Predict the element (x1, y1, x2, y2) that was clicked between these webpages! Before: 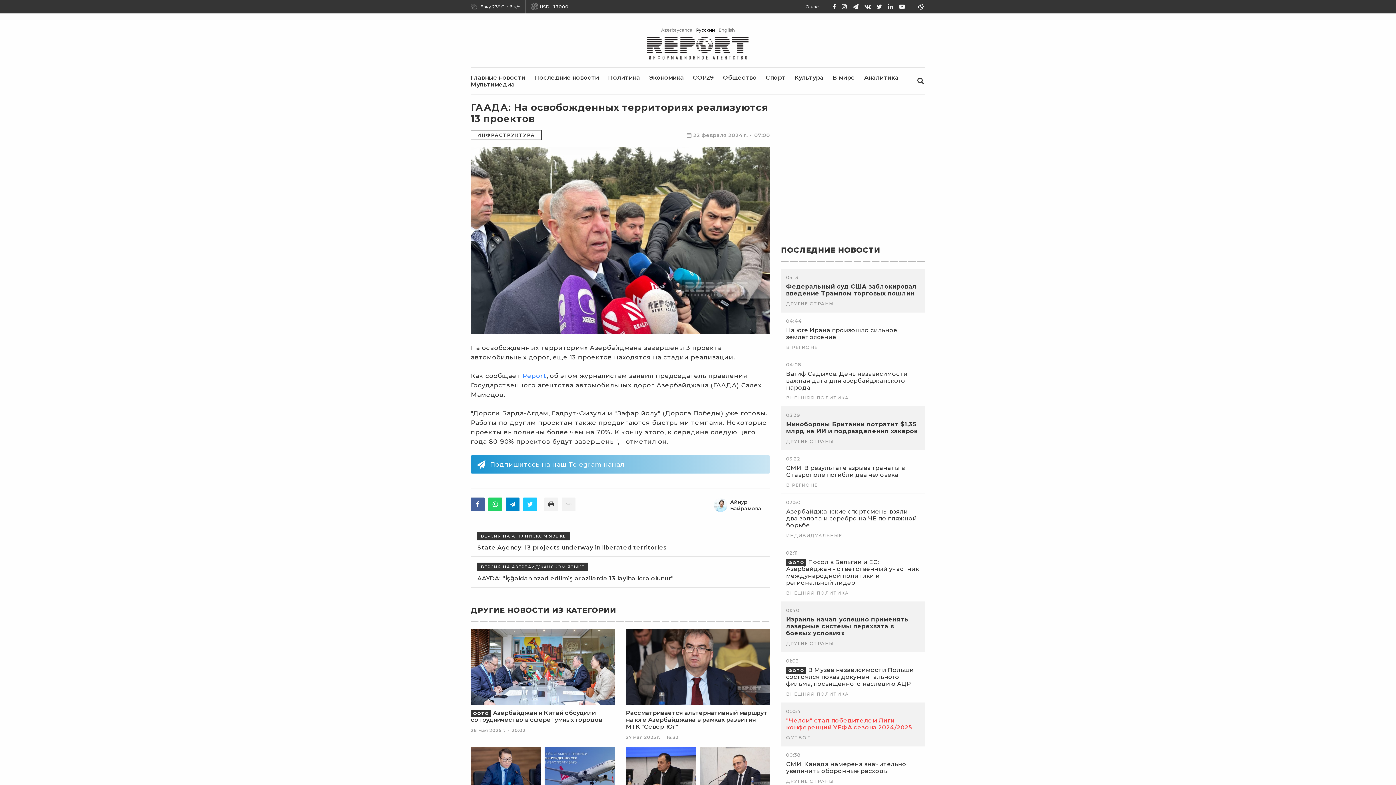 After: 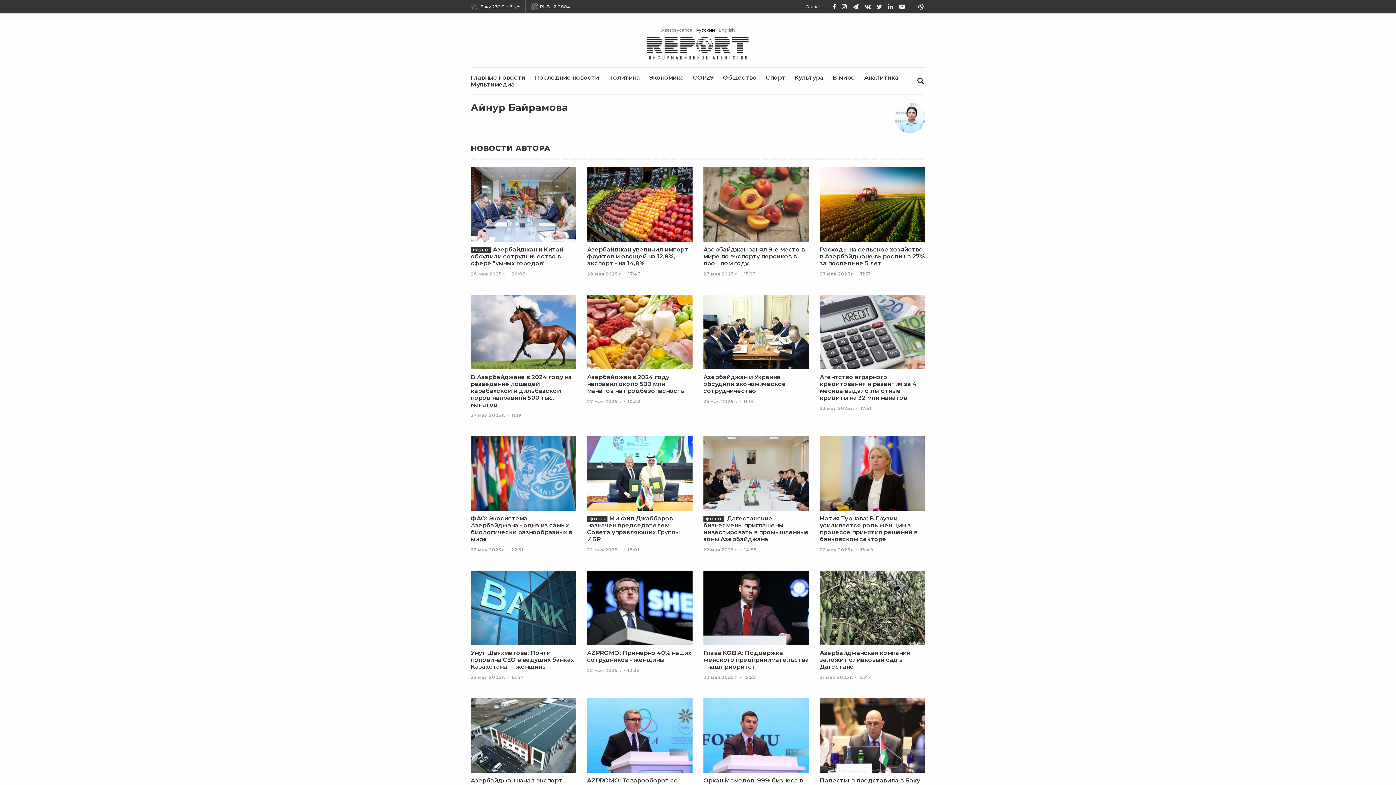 Action: bbox: (730, 498, 769, 512) label: Айнур Байрамова